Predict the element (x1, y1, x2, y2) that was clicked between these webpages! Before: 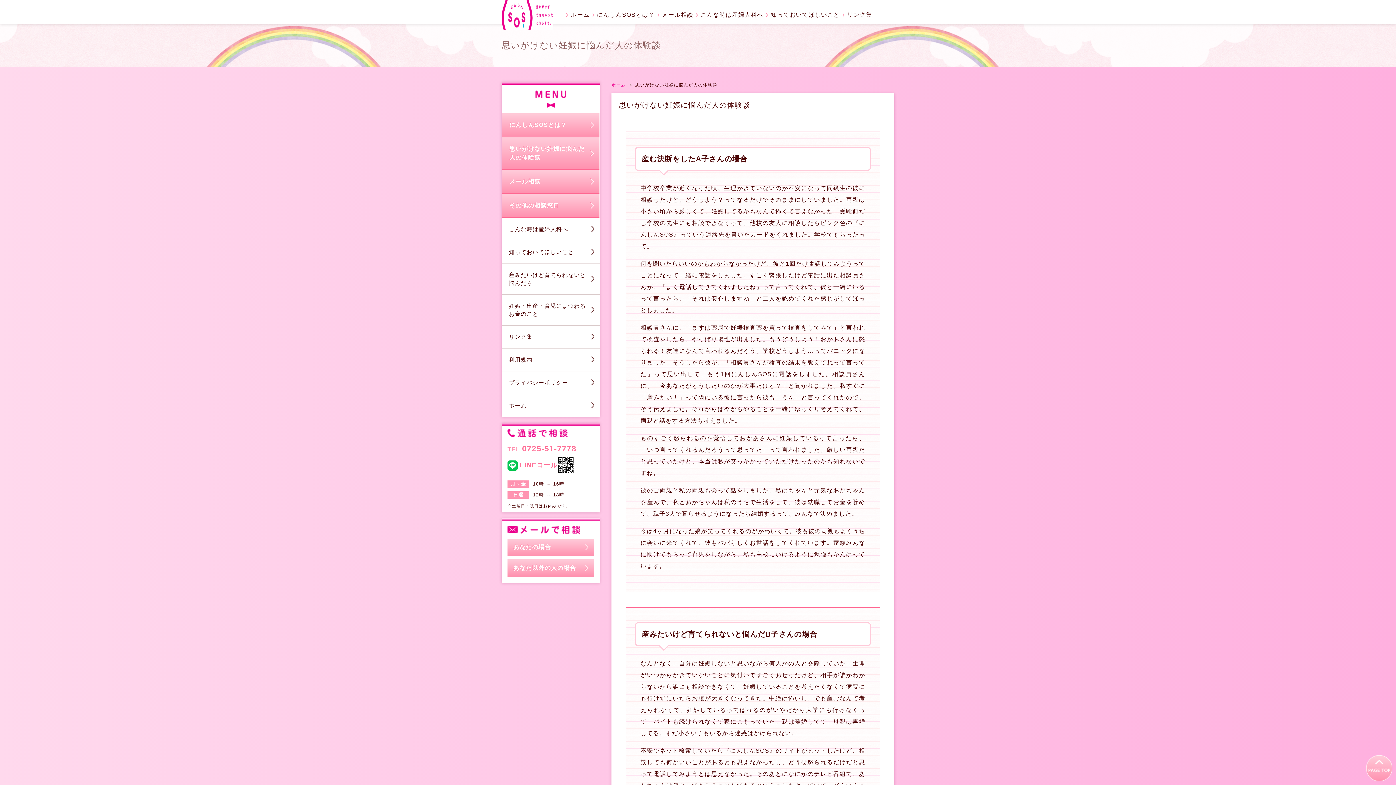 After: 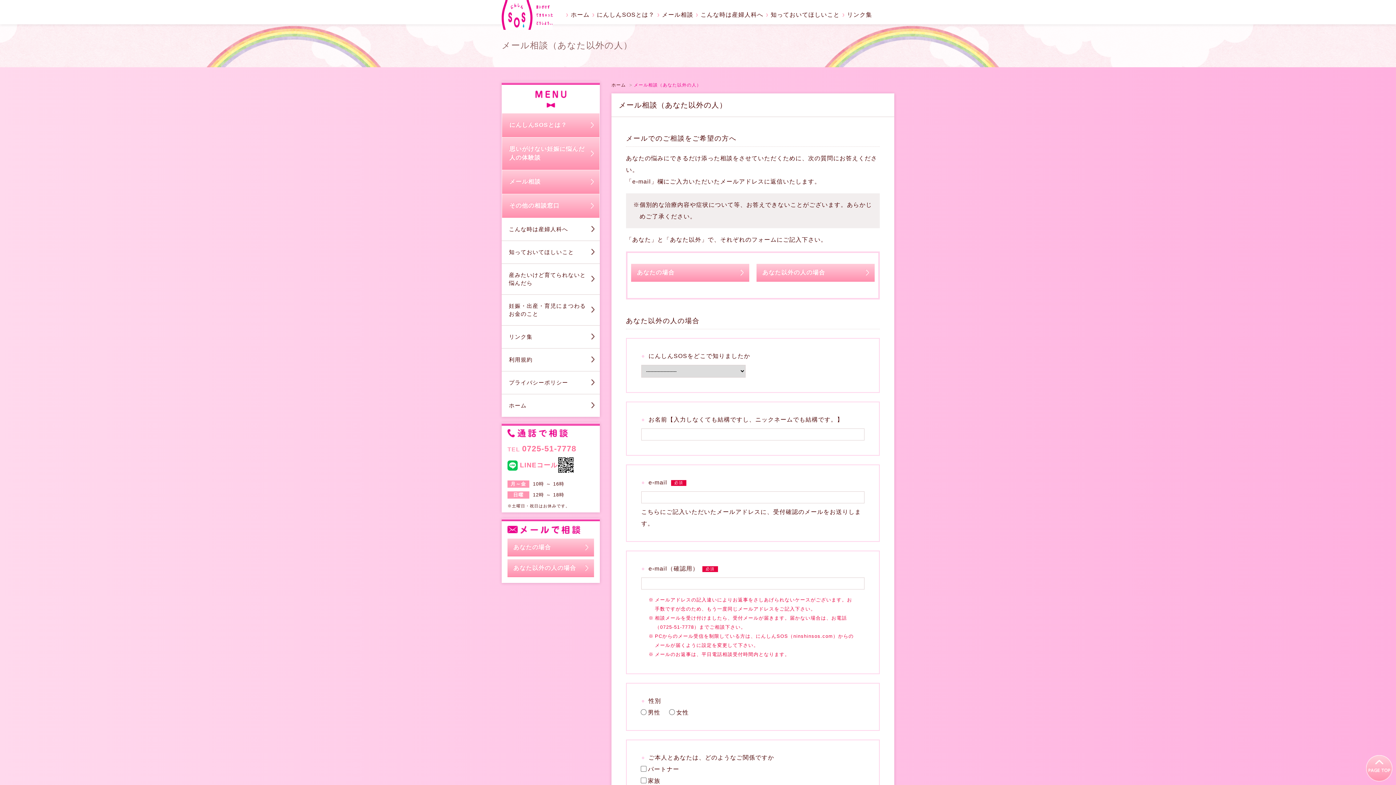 Action: label: あなた以外の人の場合 bbox: (507, 559, 594, 577)